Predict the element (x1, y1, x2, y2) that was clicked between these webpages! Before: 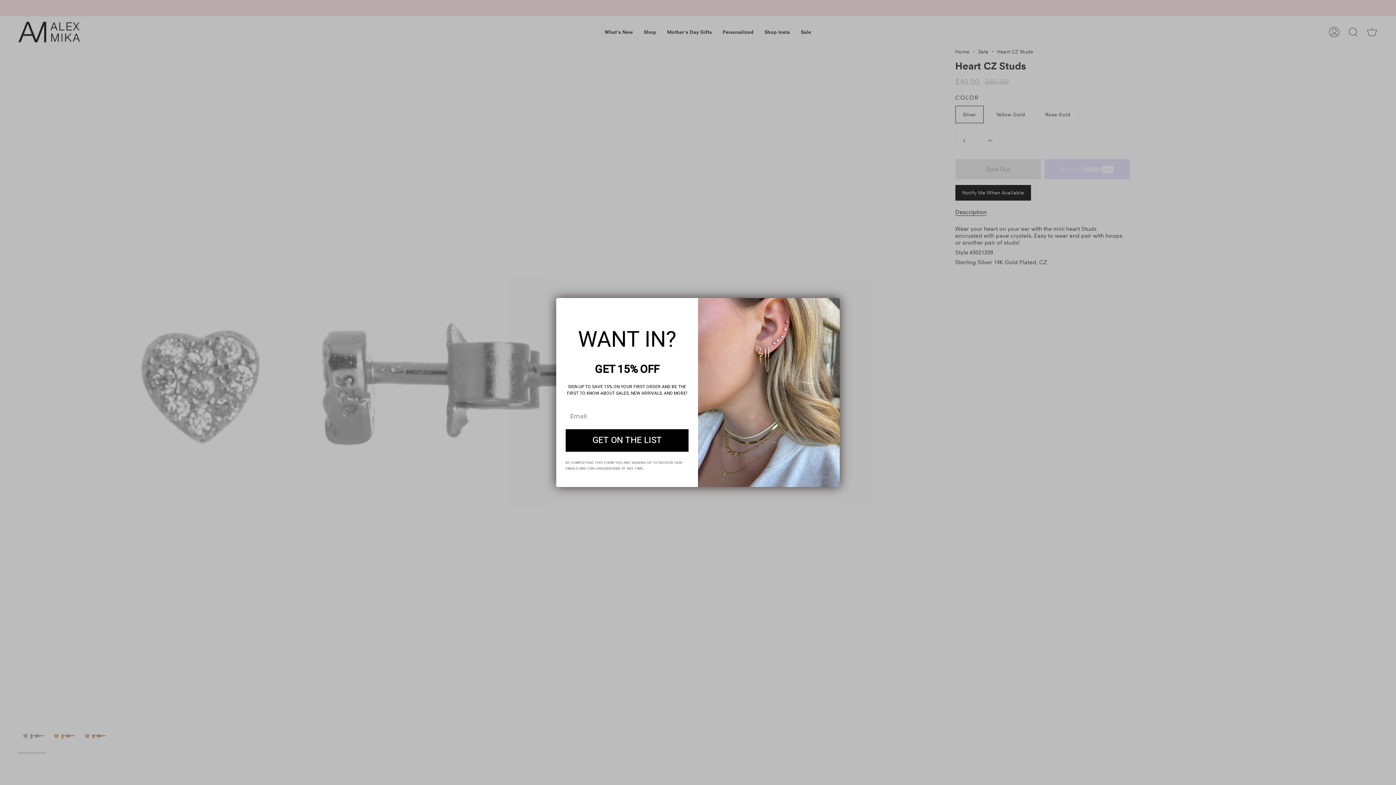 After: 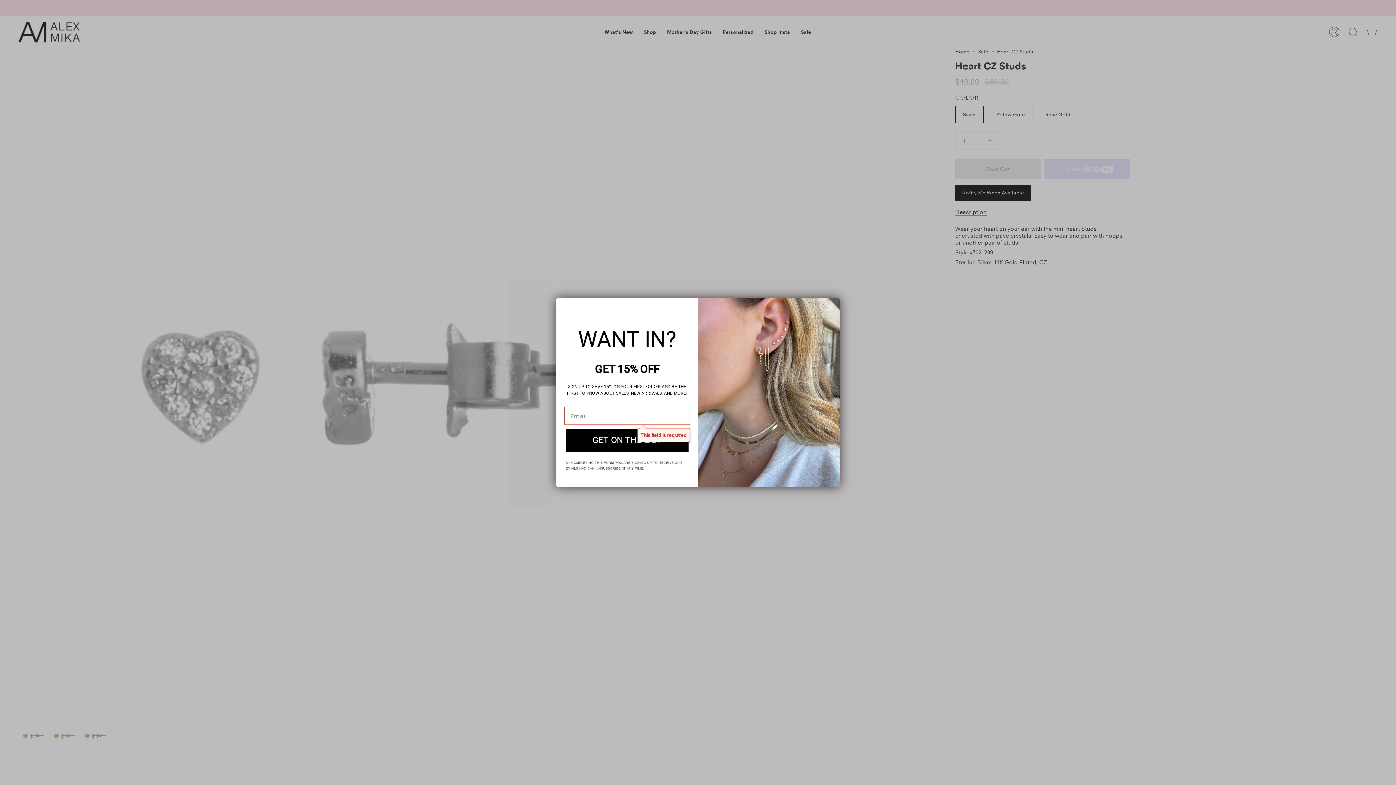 Action: label: GET ON THE LIST bbox: (565, 429, 688, 452)